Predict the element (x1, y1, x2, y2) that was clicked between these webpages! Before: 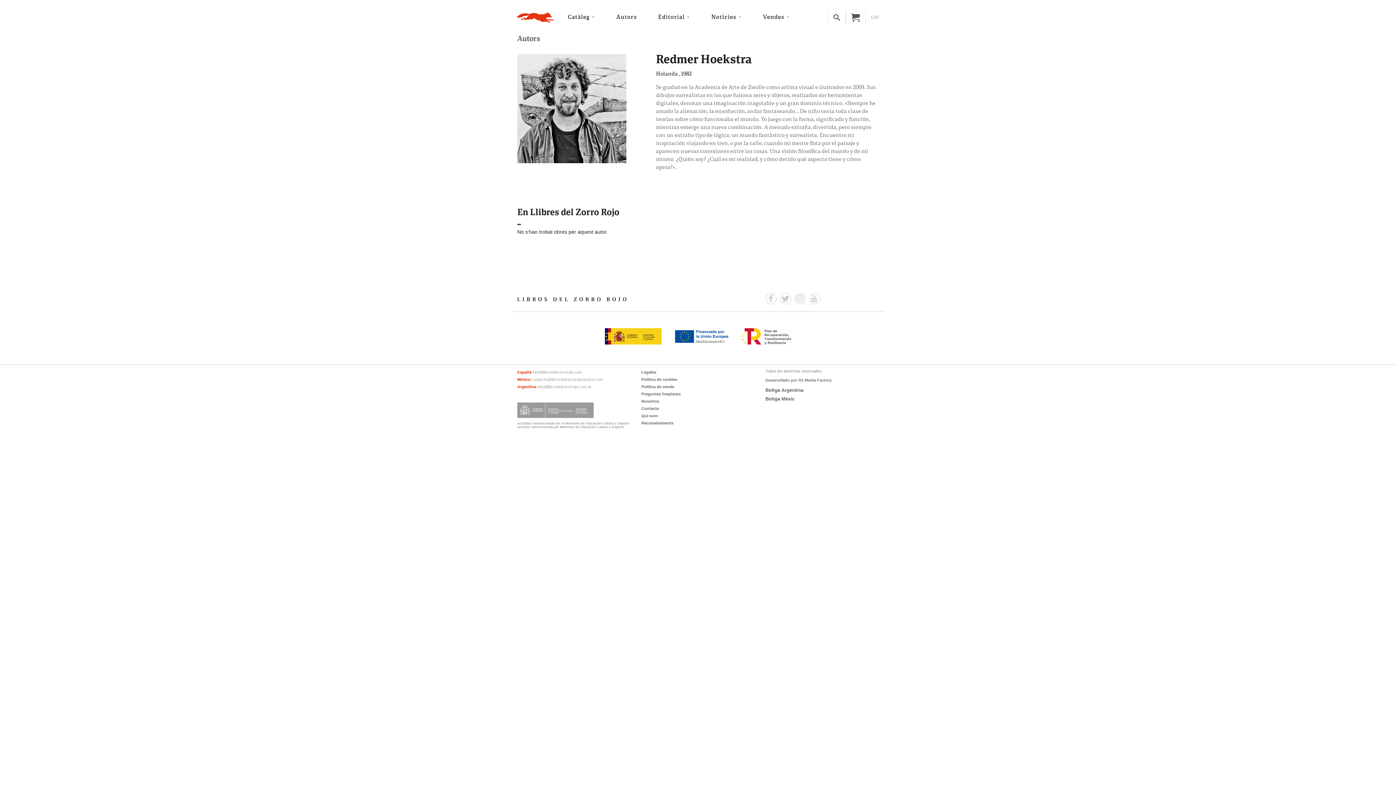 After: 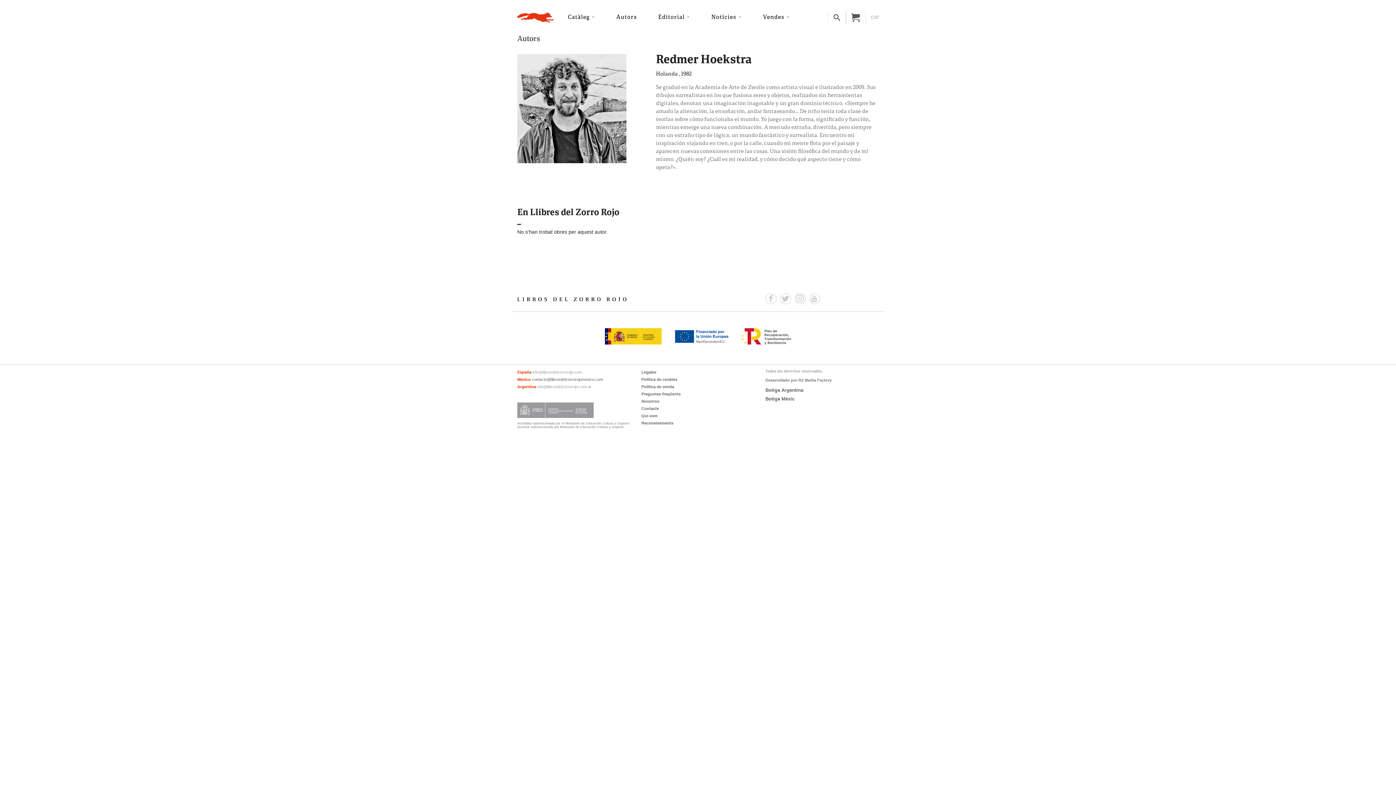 Action: bbox: (532, 377, 603, 381) label: contacto@librosdelzorrorojomexico.com